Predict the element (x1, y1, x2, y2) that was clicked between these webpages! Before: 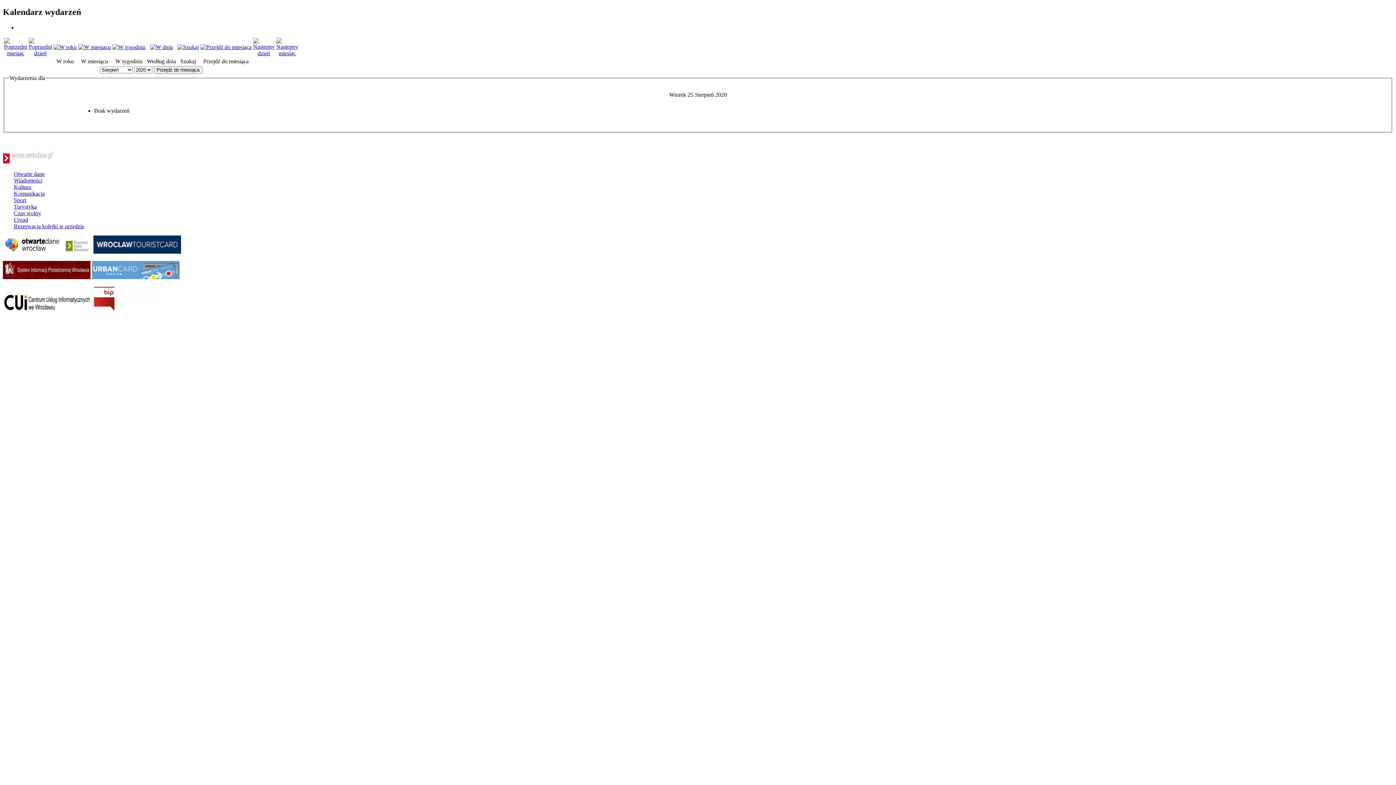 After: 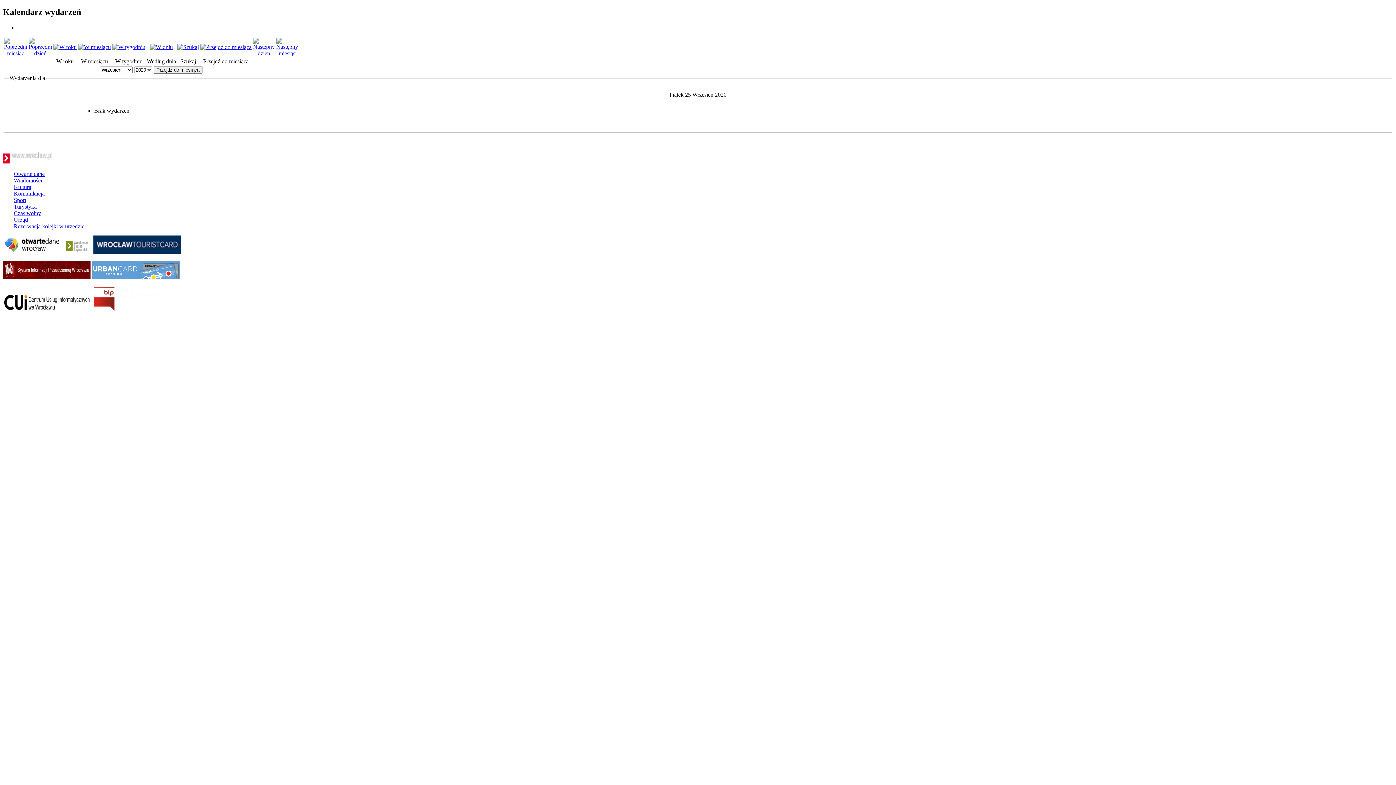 Action: bbox: (276, 50, 298, 56)